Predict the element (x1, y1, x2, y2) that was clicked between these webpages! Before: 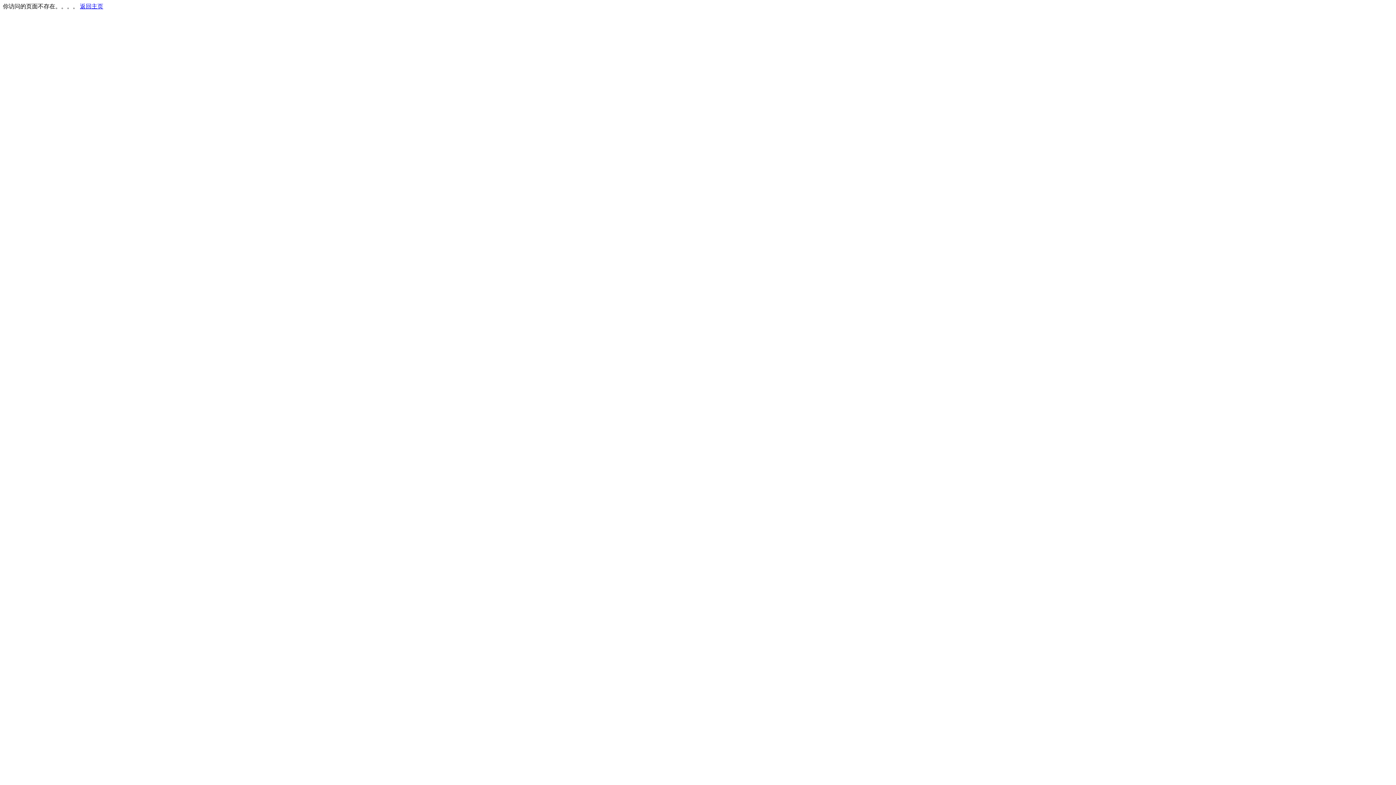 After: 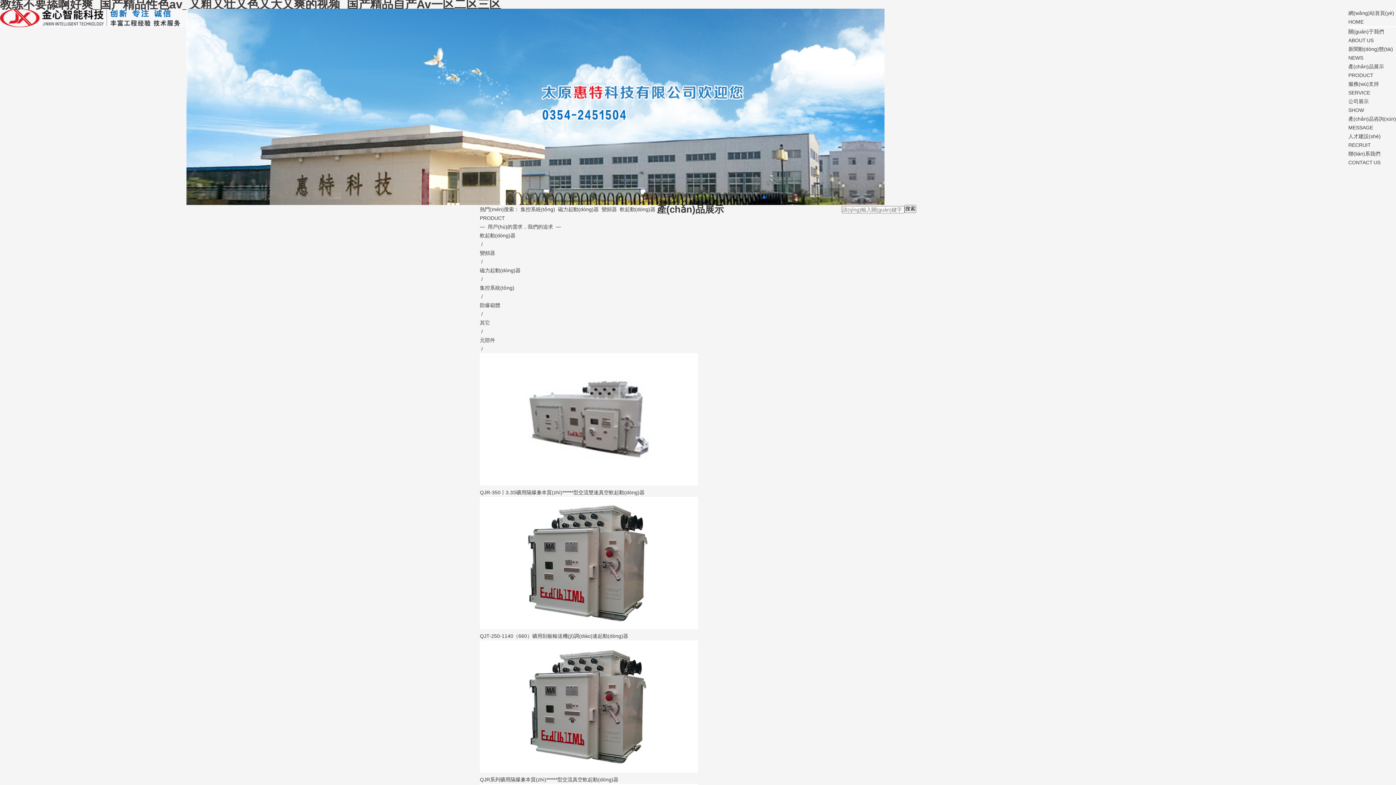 Action: label: 返回主页 bbox: (80, 3, 103, 9)